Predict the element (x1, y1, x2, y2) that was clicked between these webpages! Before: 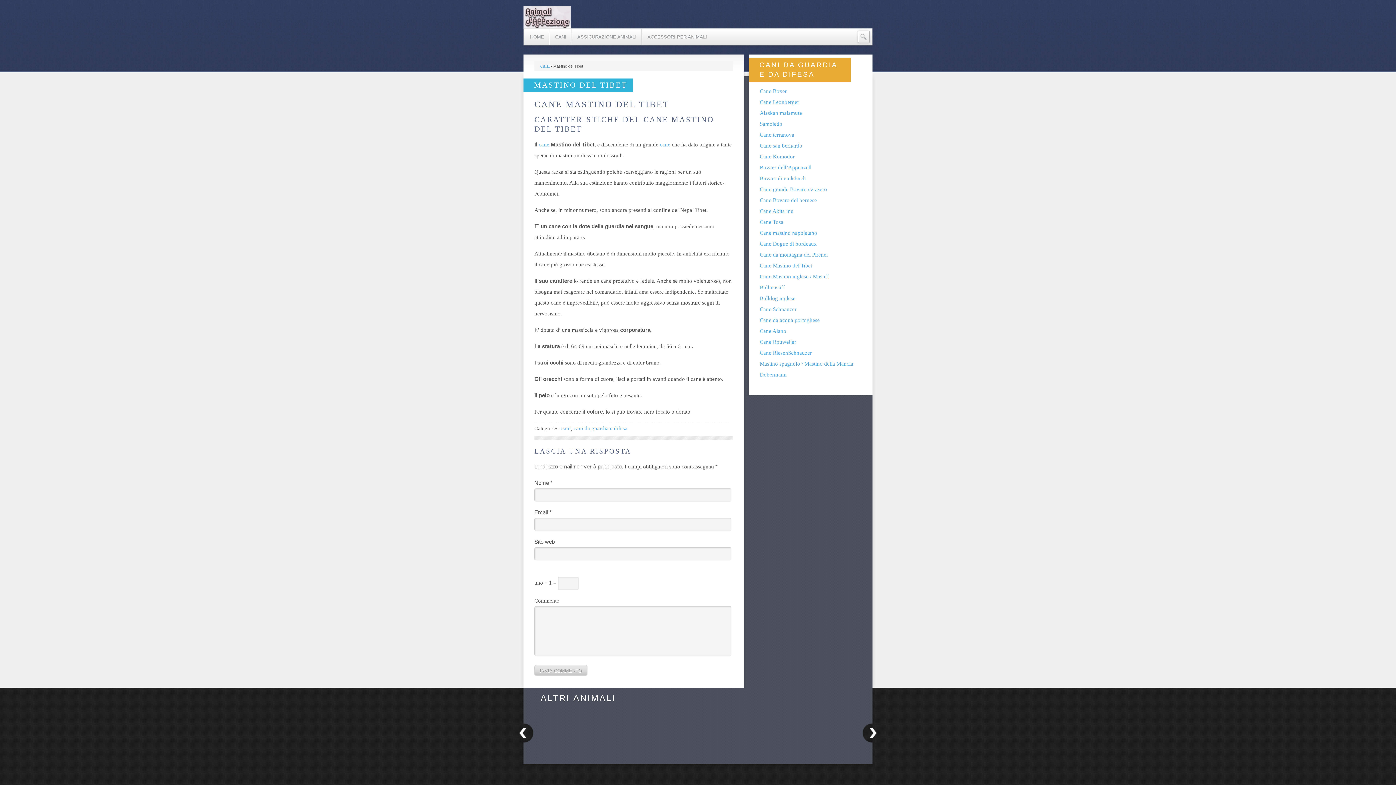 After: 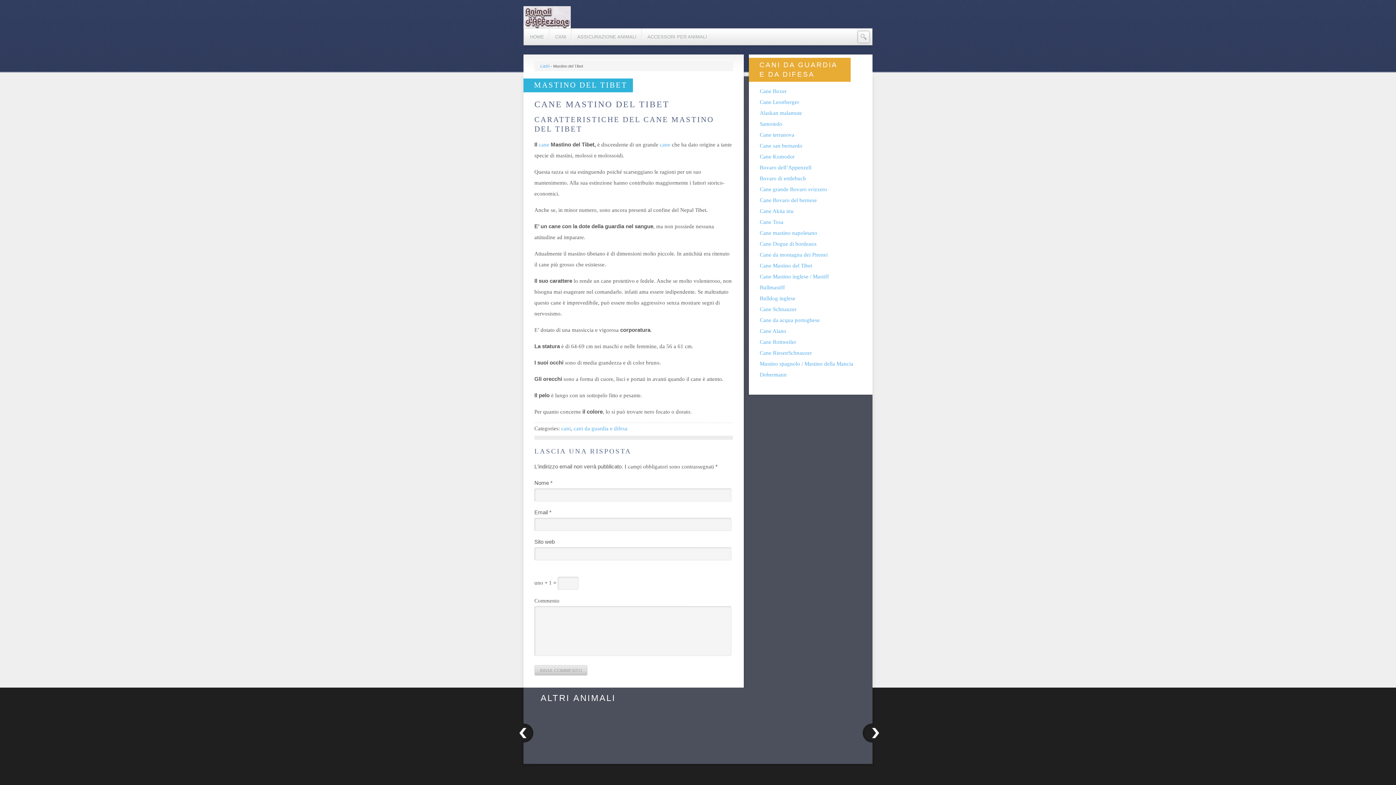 Action: bbox: (861, 722, 879, 742)